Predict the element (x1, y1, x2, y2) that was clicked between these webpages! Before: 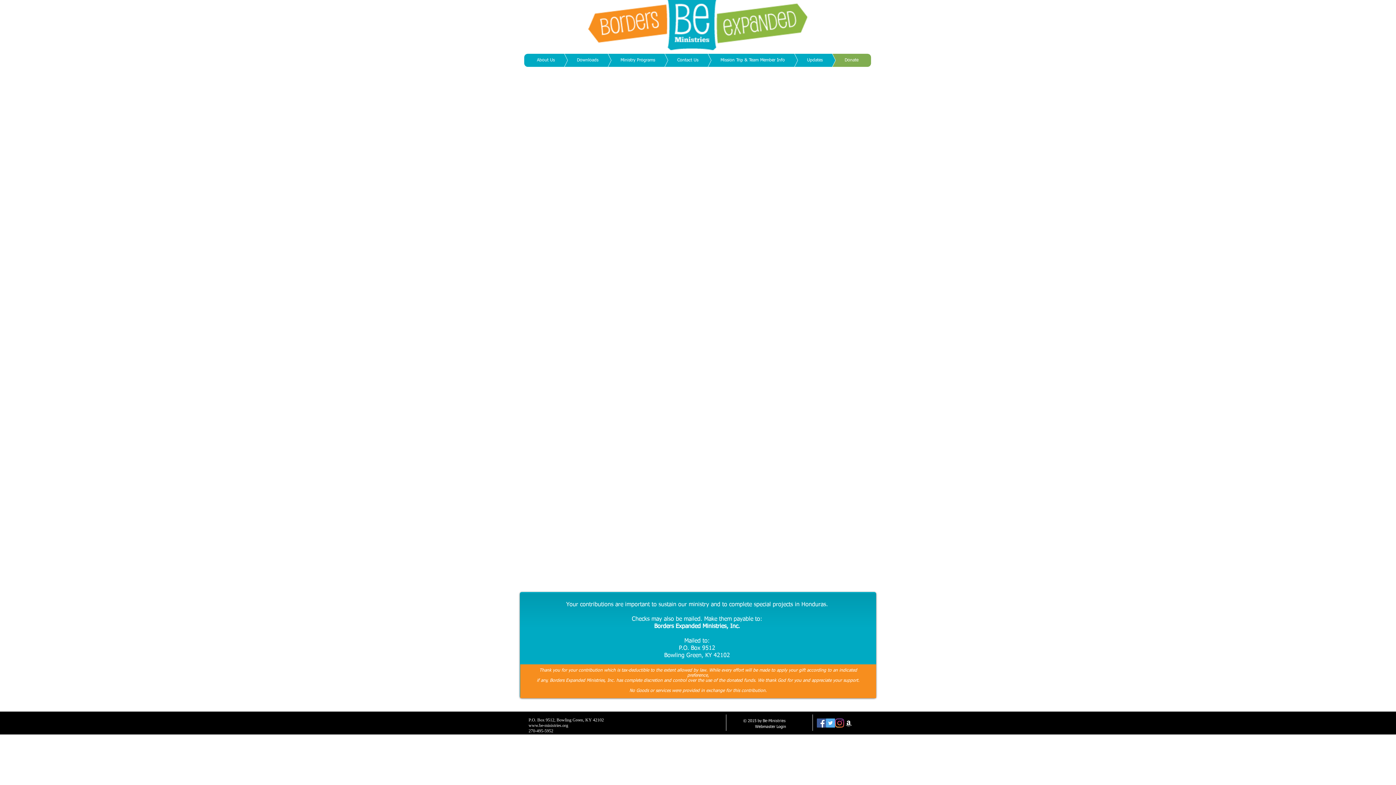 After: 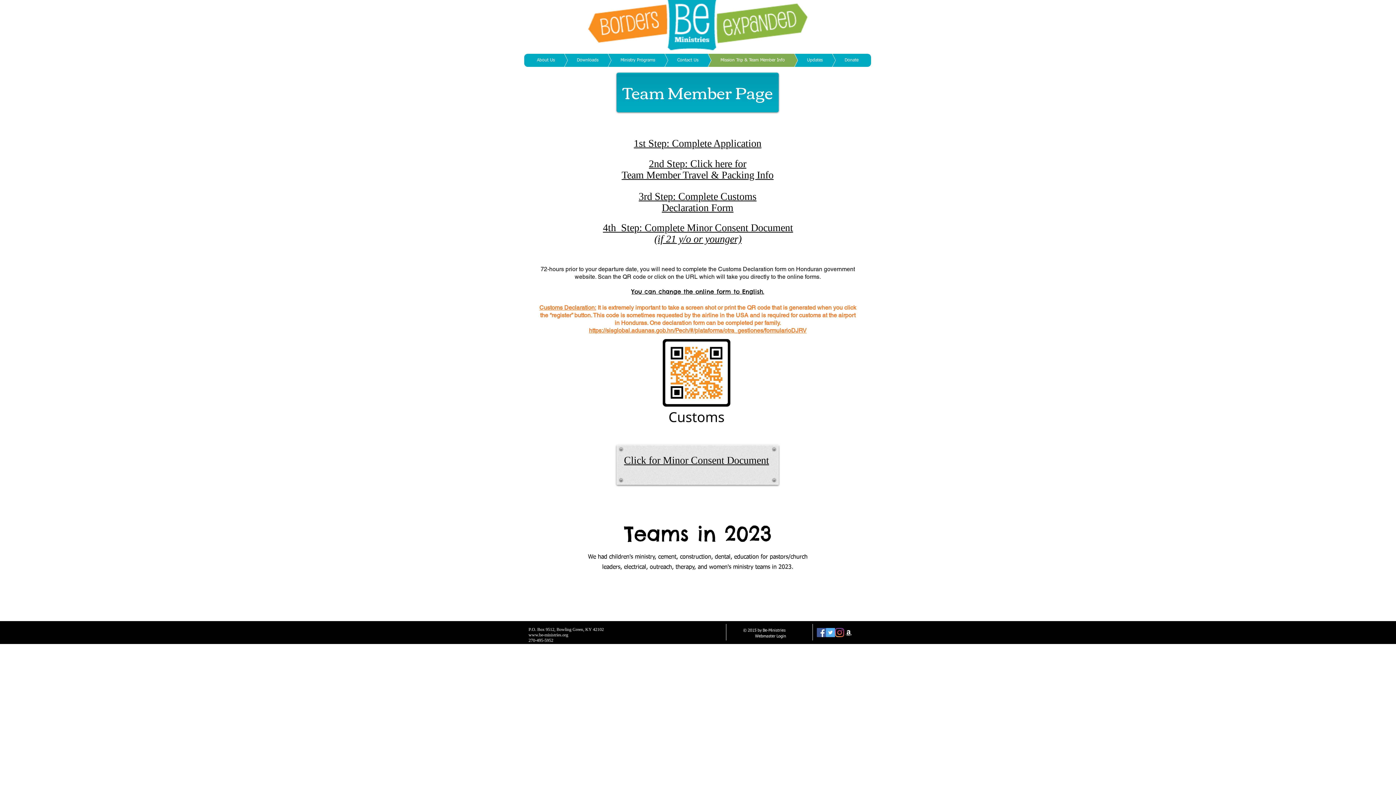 Action: label: Mission Trip & Team Member Info bbox: (686, 53, 797, 66)